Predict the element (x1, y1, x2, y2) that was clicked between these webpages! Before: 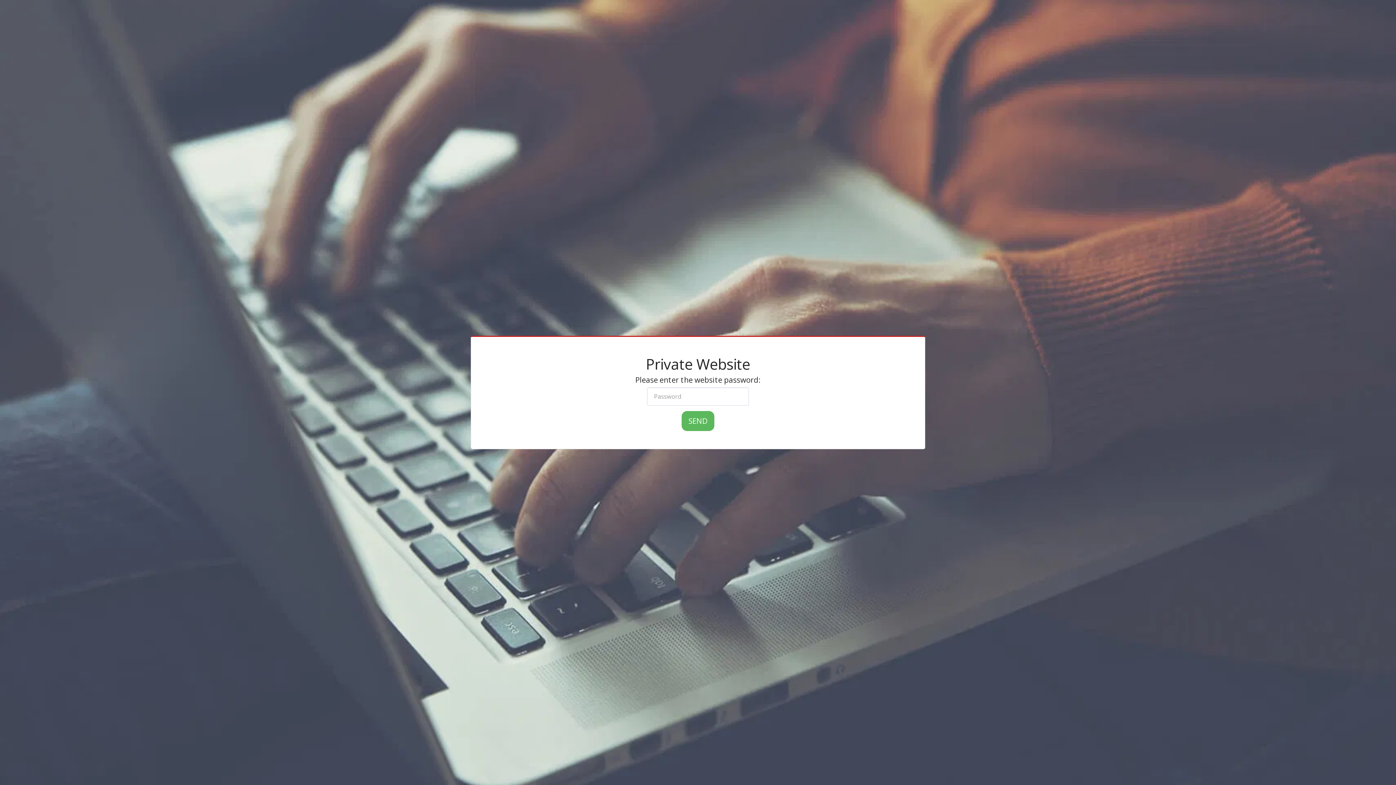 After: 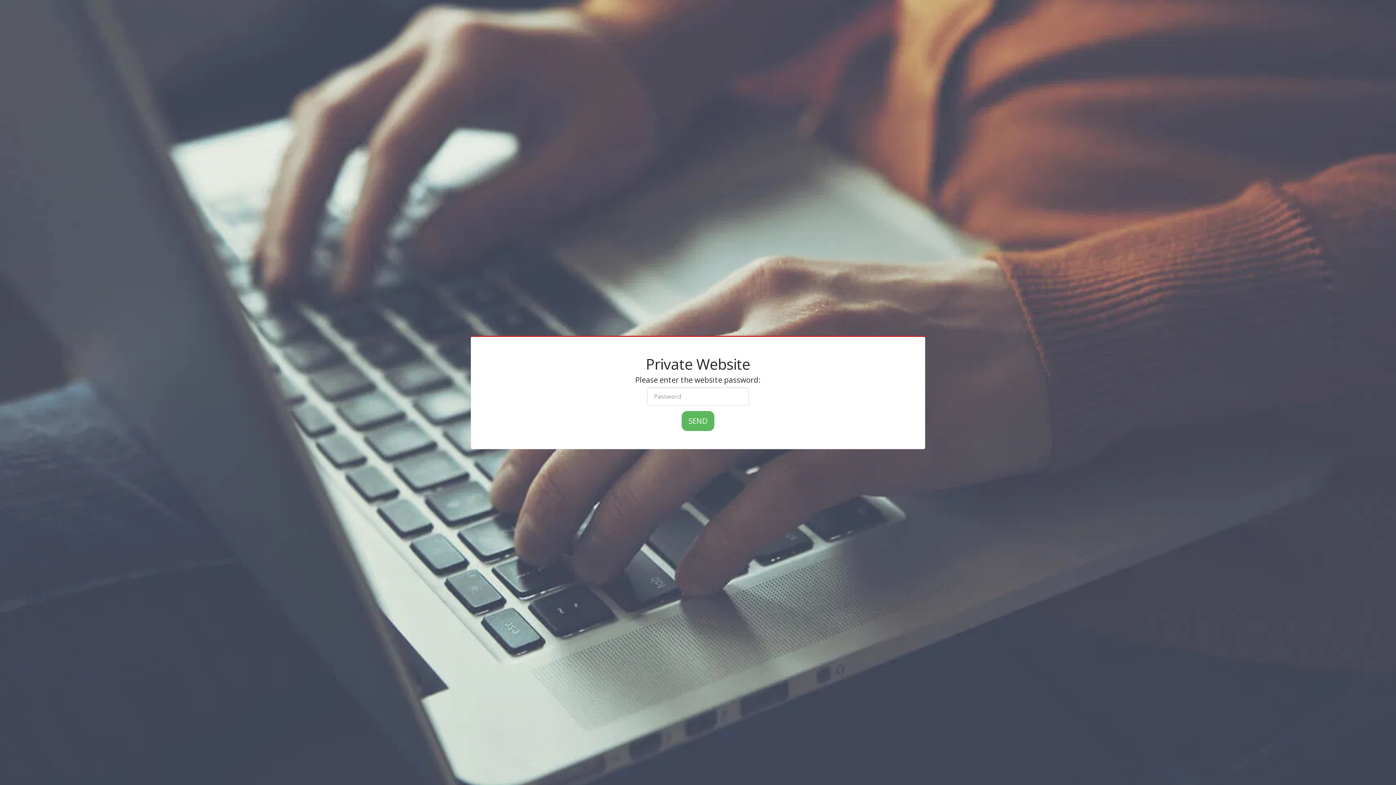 Action: label: SEND bbox: (681, 411, 714, 431)